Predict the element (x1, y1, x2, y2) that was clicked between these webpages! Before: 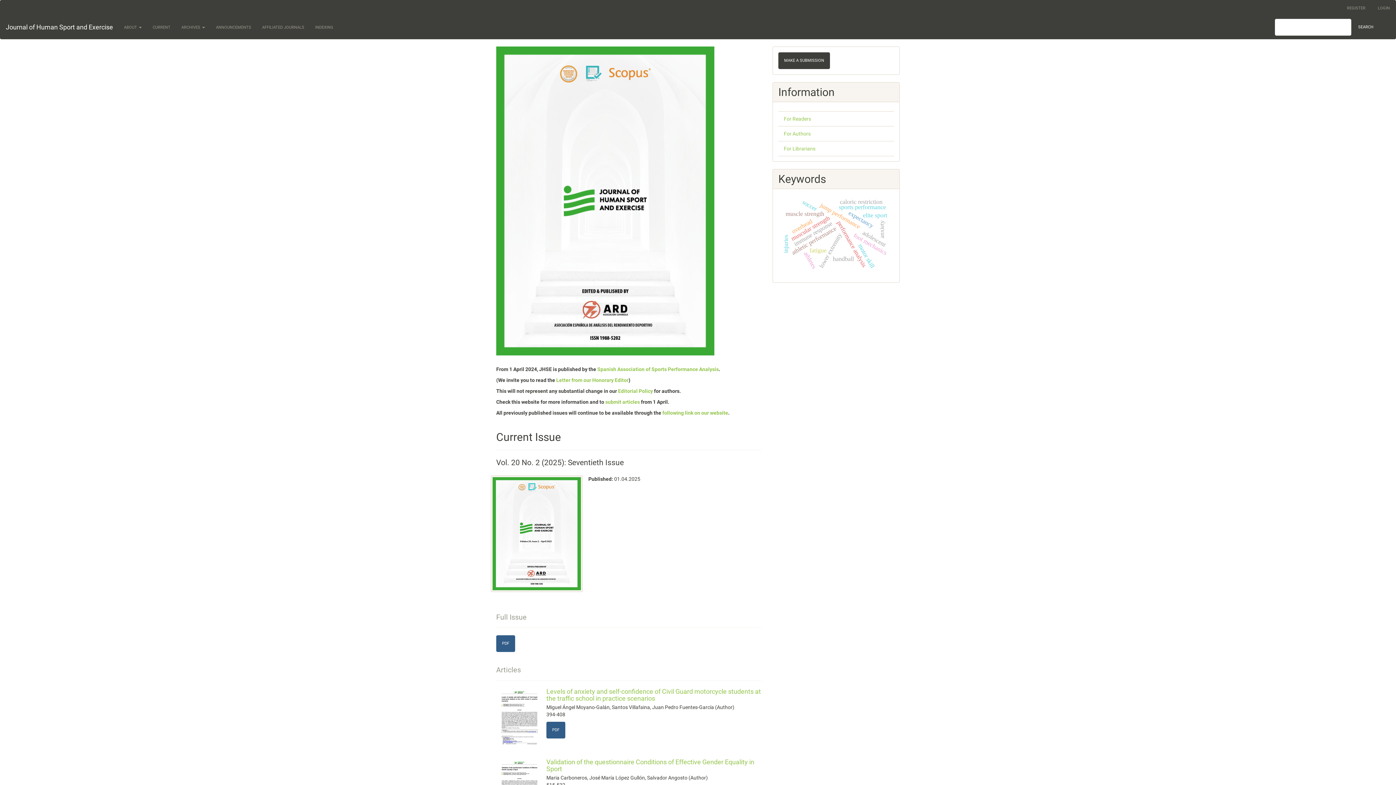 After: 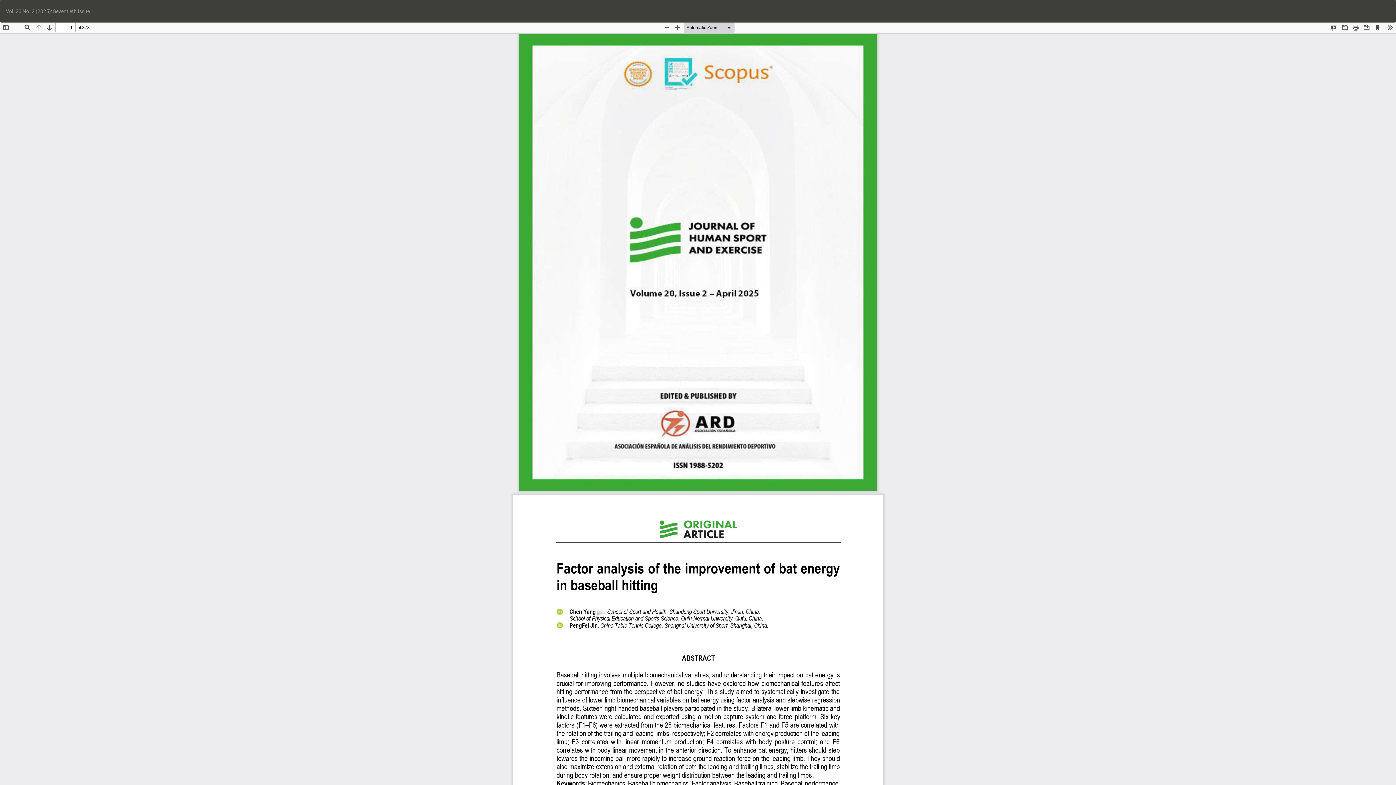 Action: bbox: (496, 635, 515, 652) label: PDF